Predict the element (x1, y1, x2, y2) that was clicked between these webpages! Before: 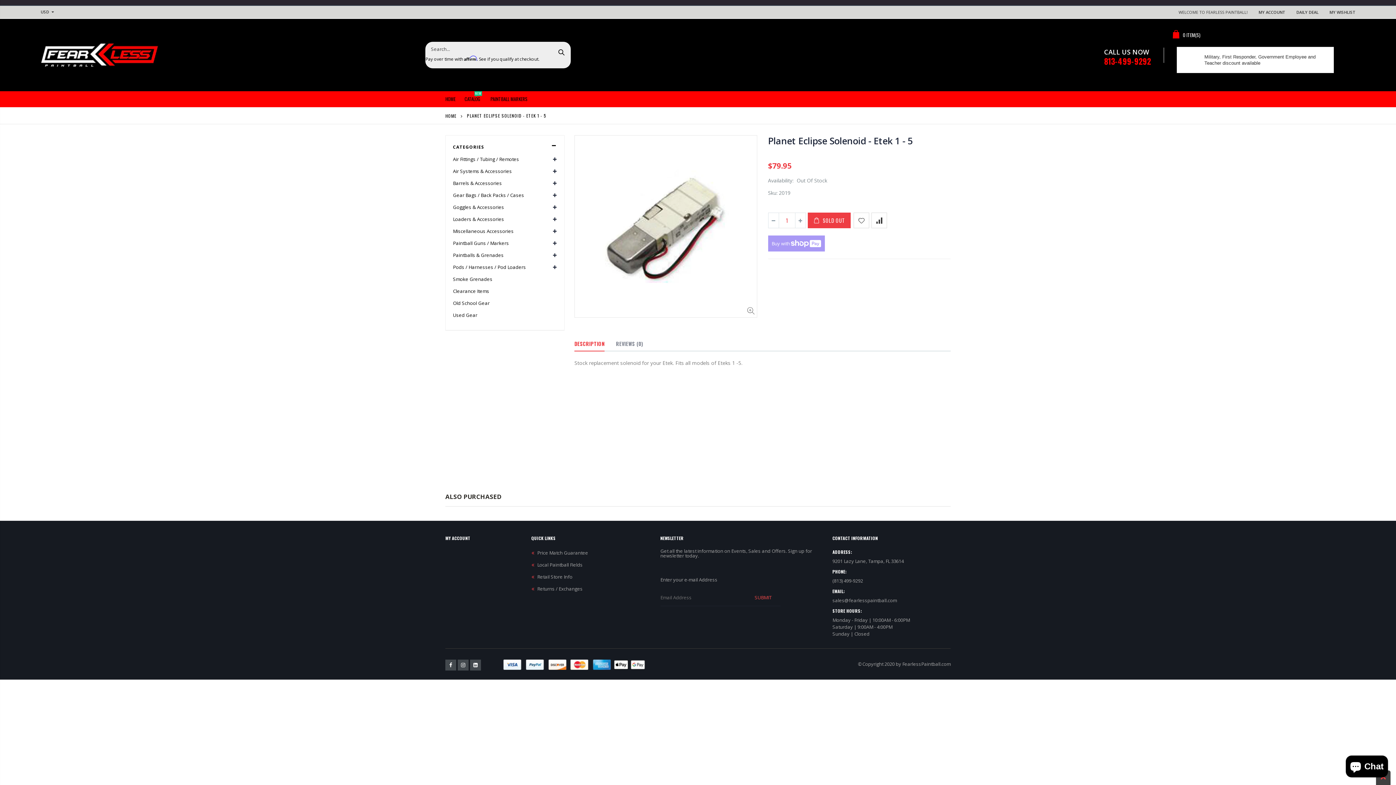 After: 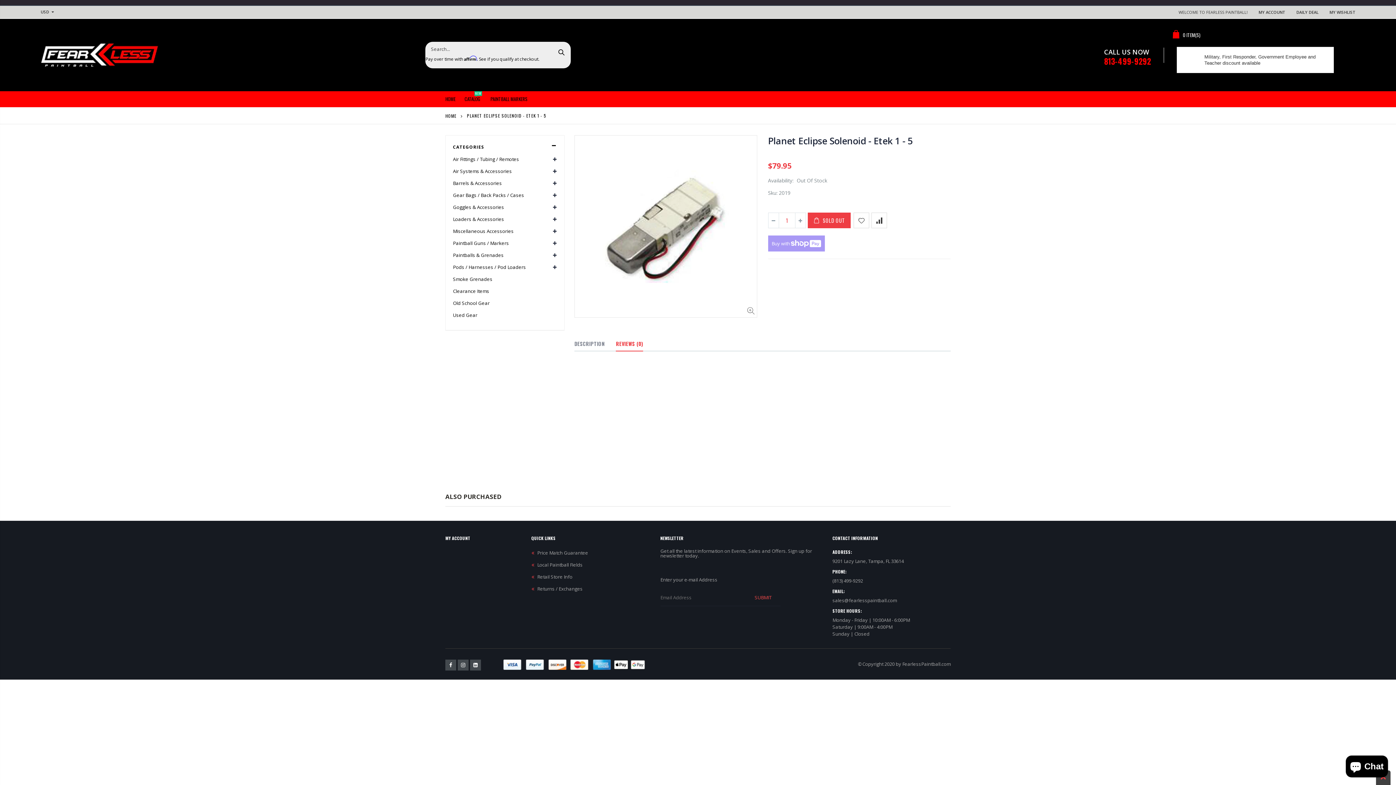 Action: label: REVIEWS (0) bbox: (616, 337, 643, 351)